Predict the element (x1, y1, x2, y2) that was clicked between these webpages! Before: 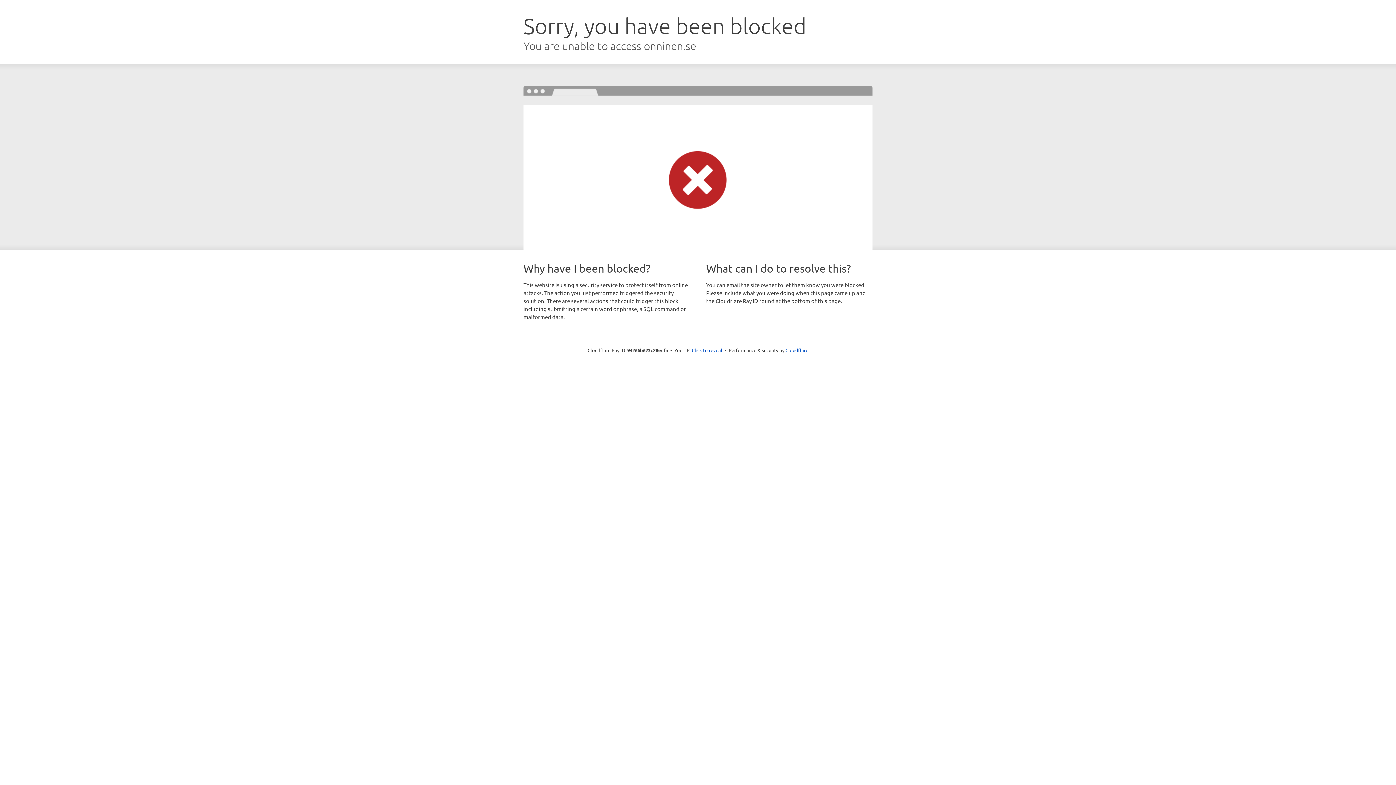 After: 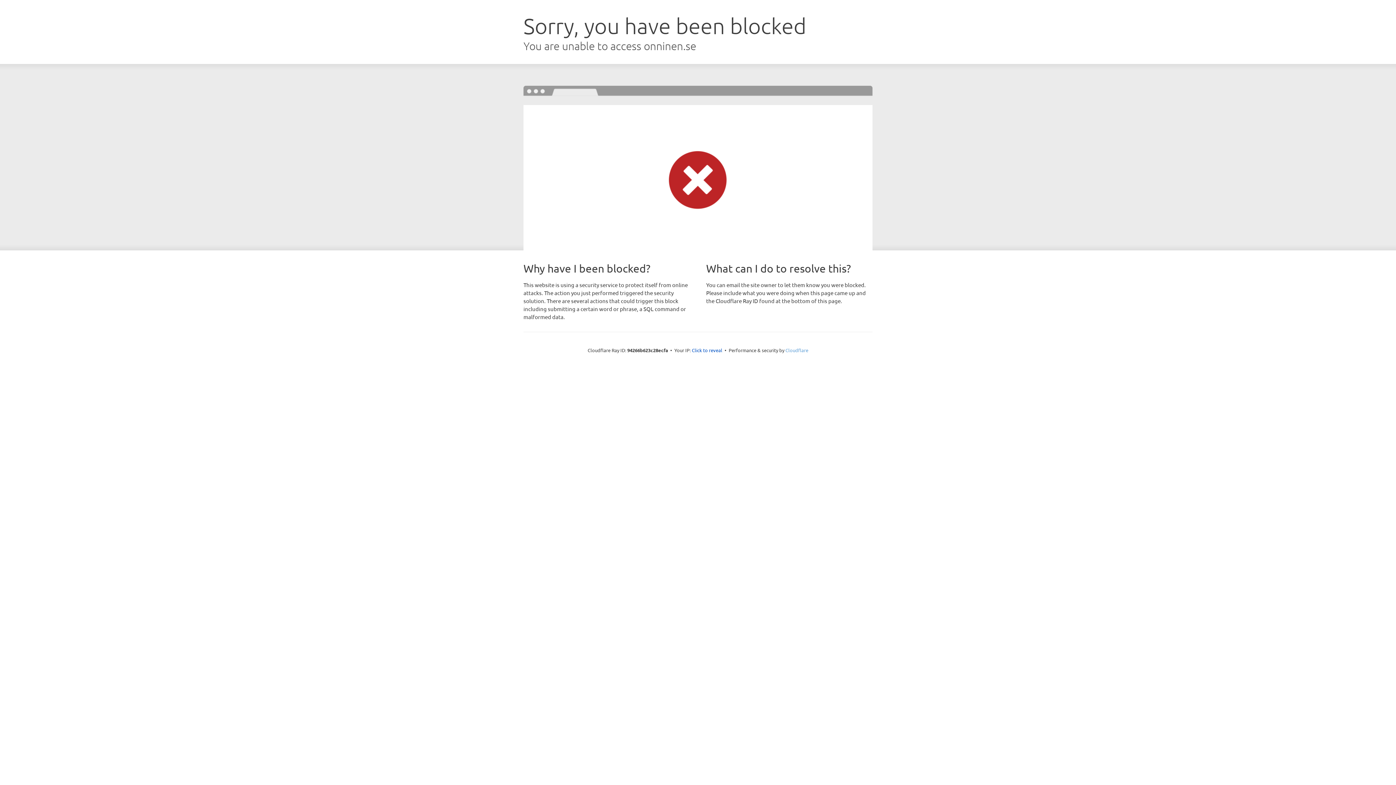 Action: bbox: (785, 347, 808, 353) label: Cloudflare